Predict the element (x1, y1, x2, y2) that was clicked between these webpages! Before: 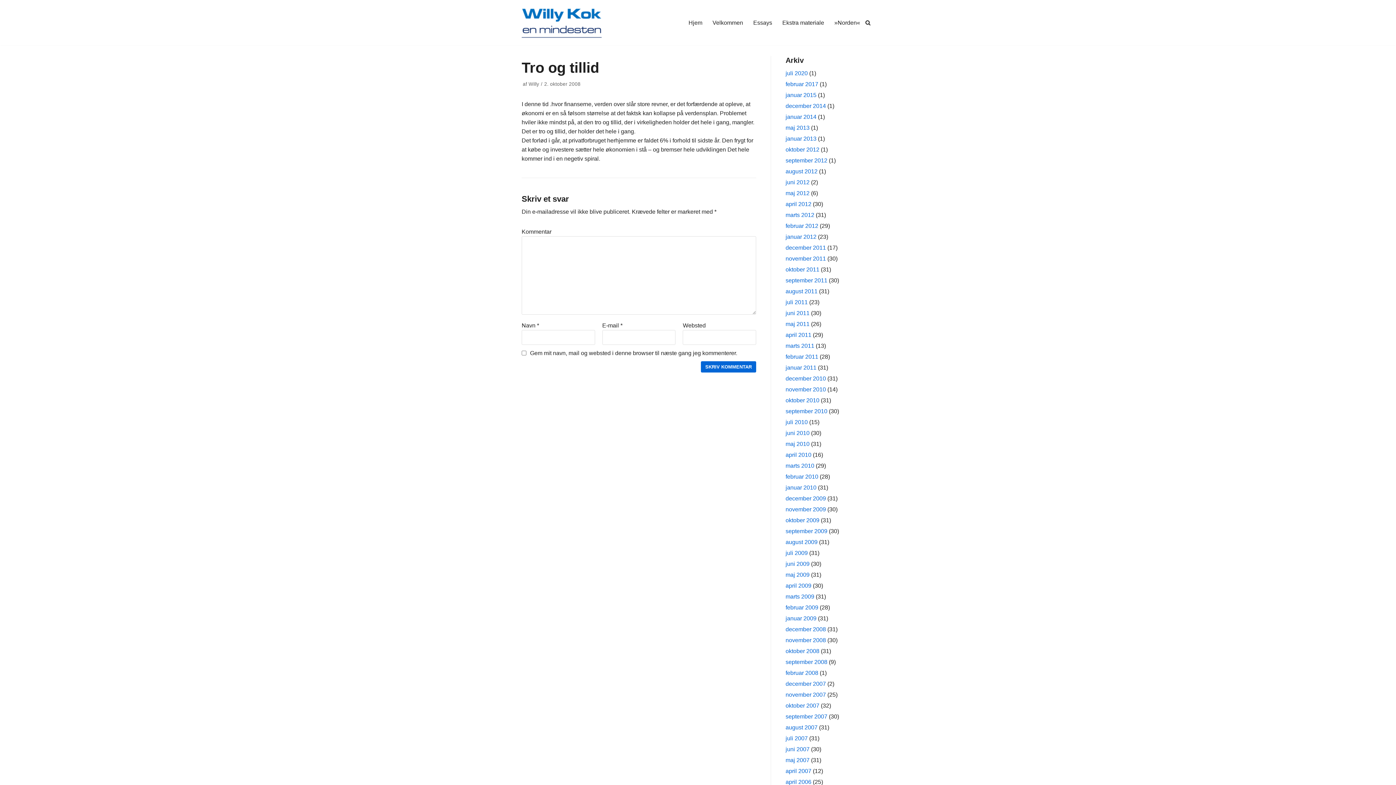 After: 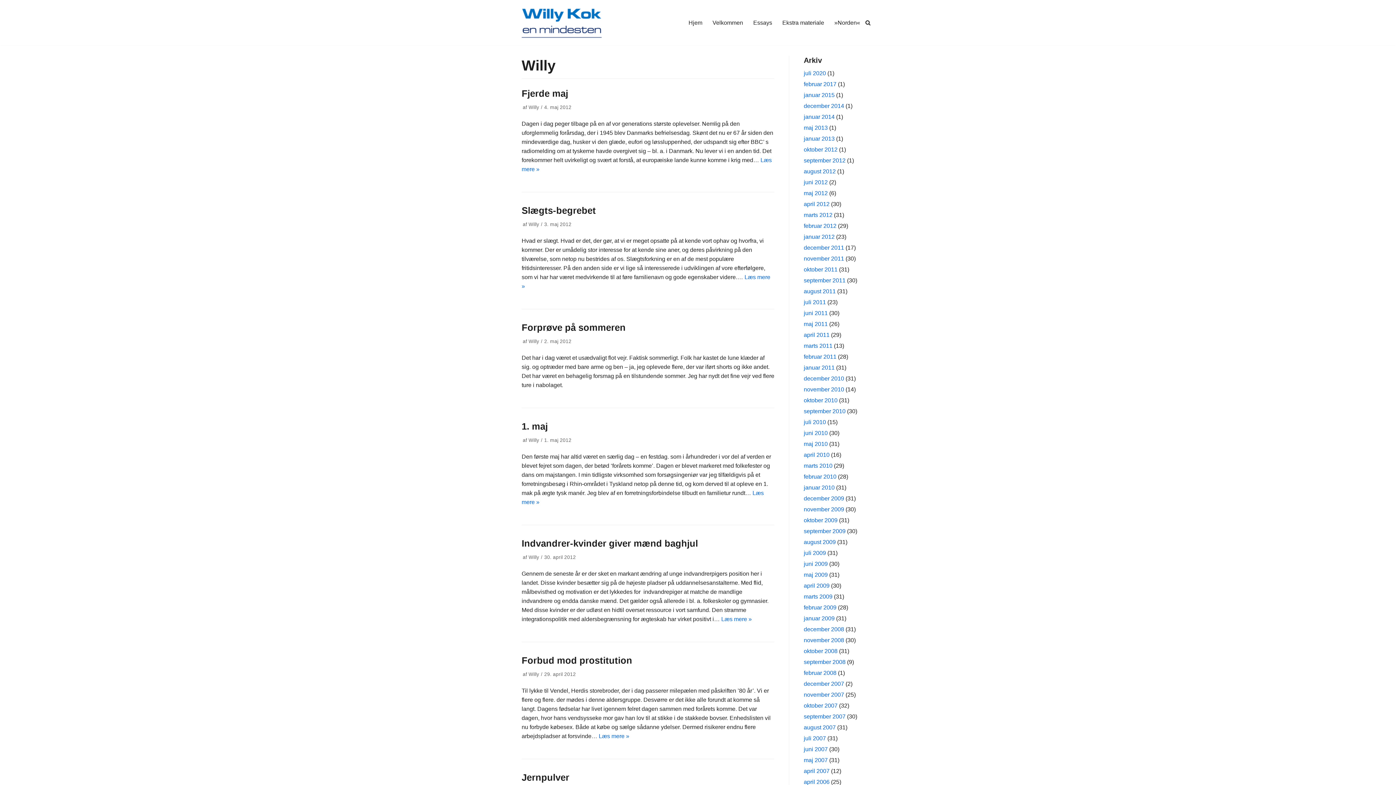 Action: label: Willy bbox: (528, 81, 539, 86)